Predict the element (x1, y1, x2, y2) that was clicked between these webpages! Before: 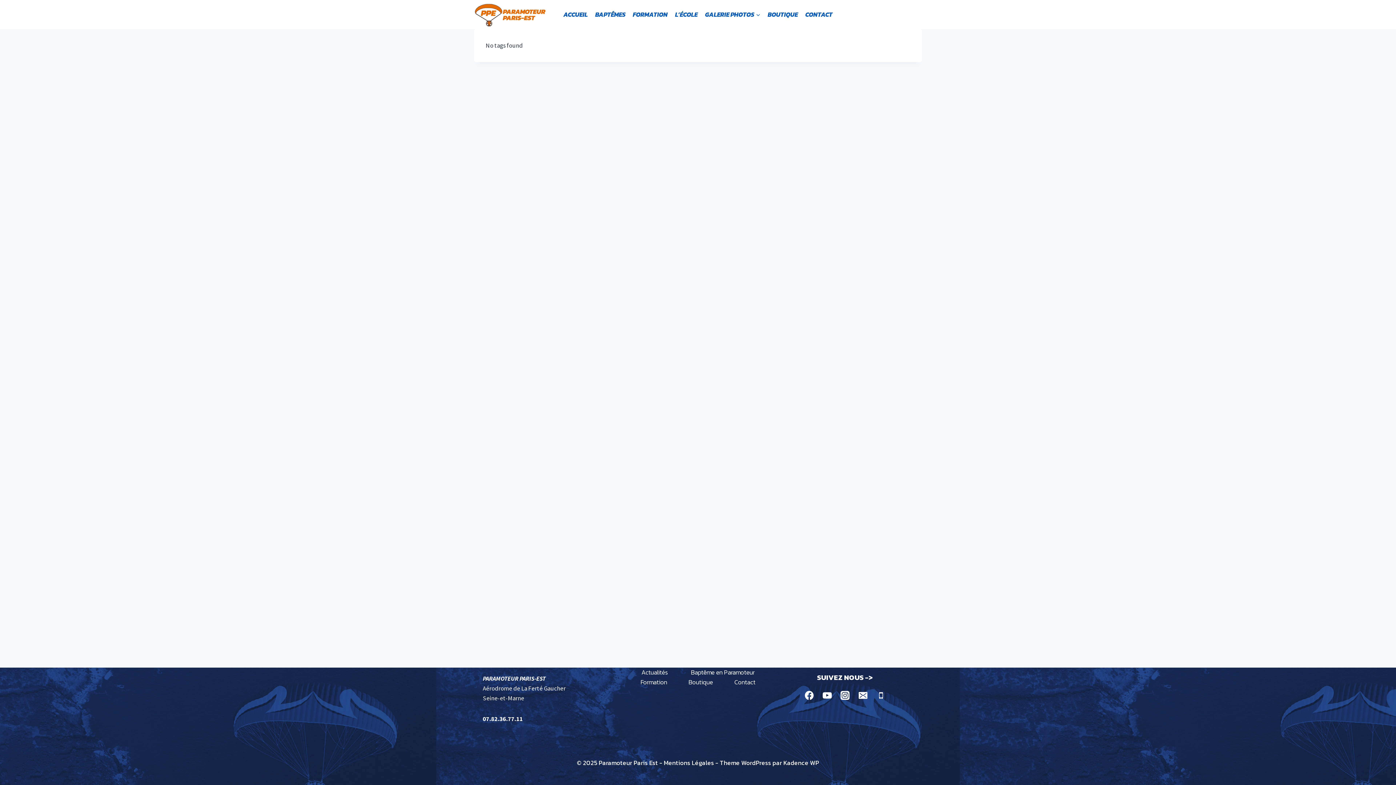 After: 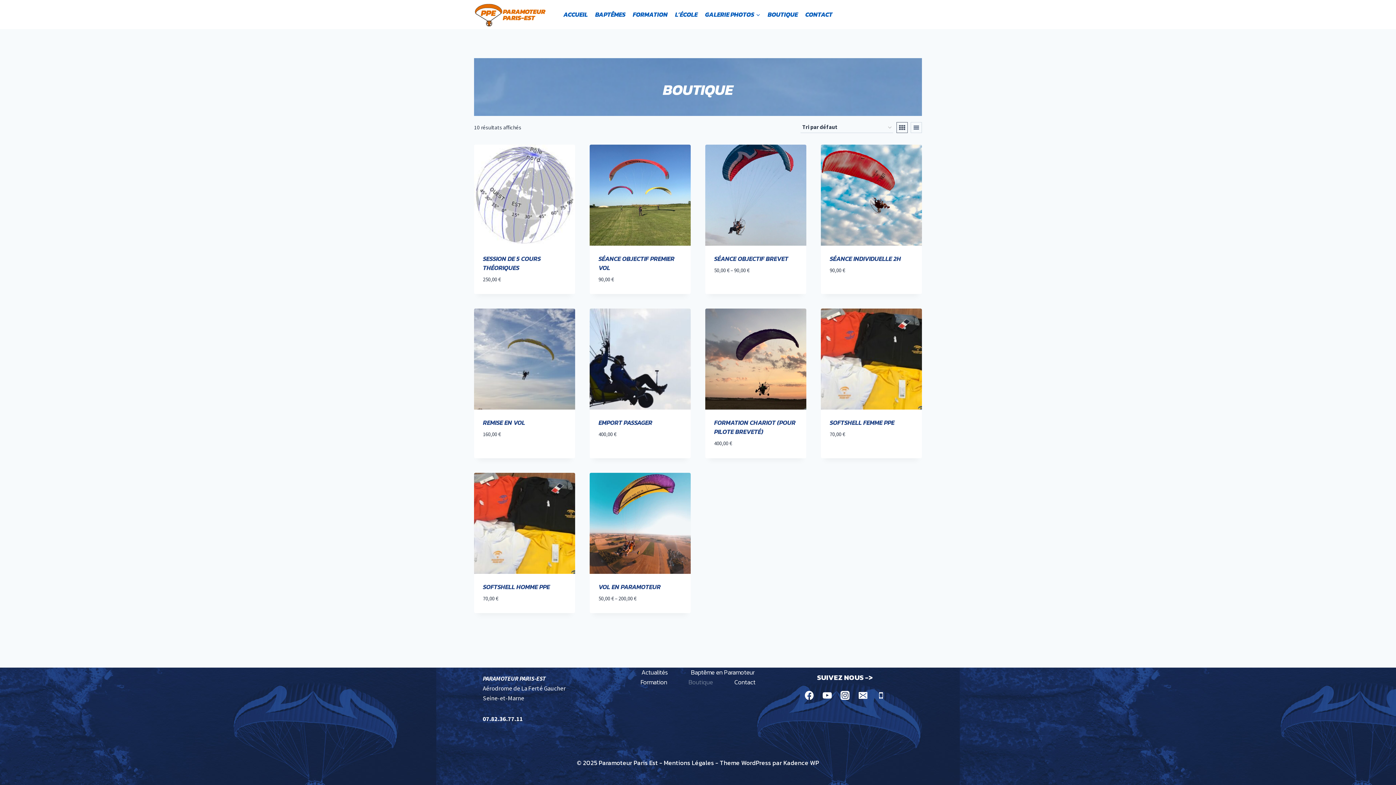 Action: bbox: (684, 677, 717, 687) label: Boutique